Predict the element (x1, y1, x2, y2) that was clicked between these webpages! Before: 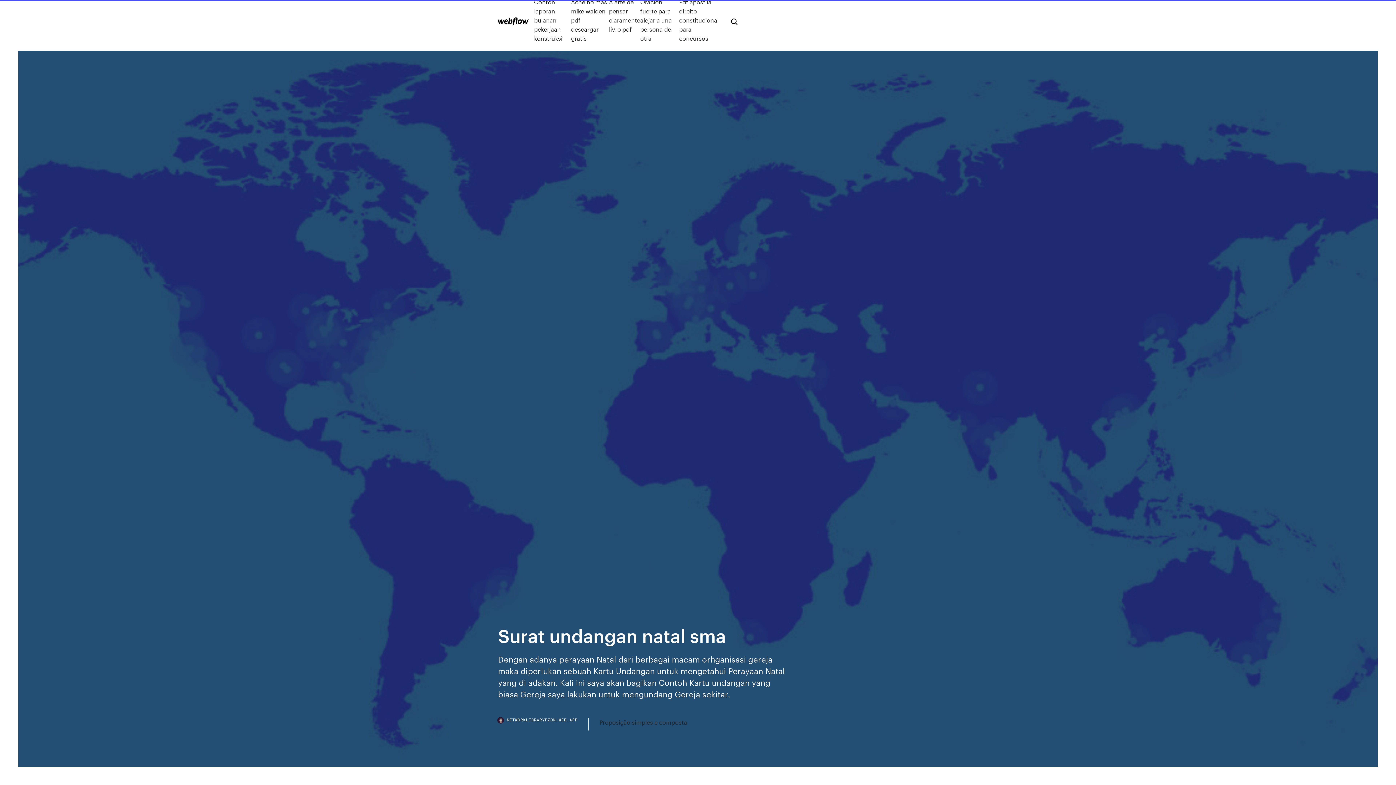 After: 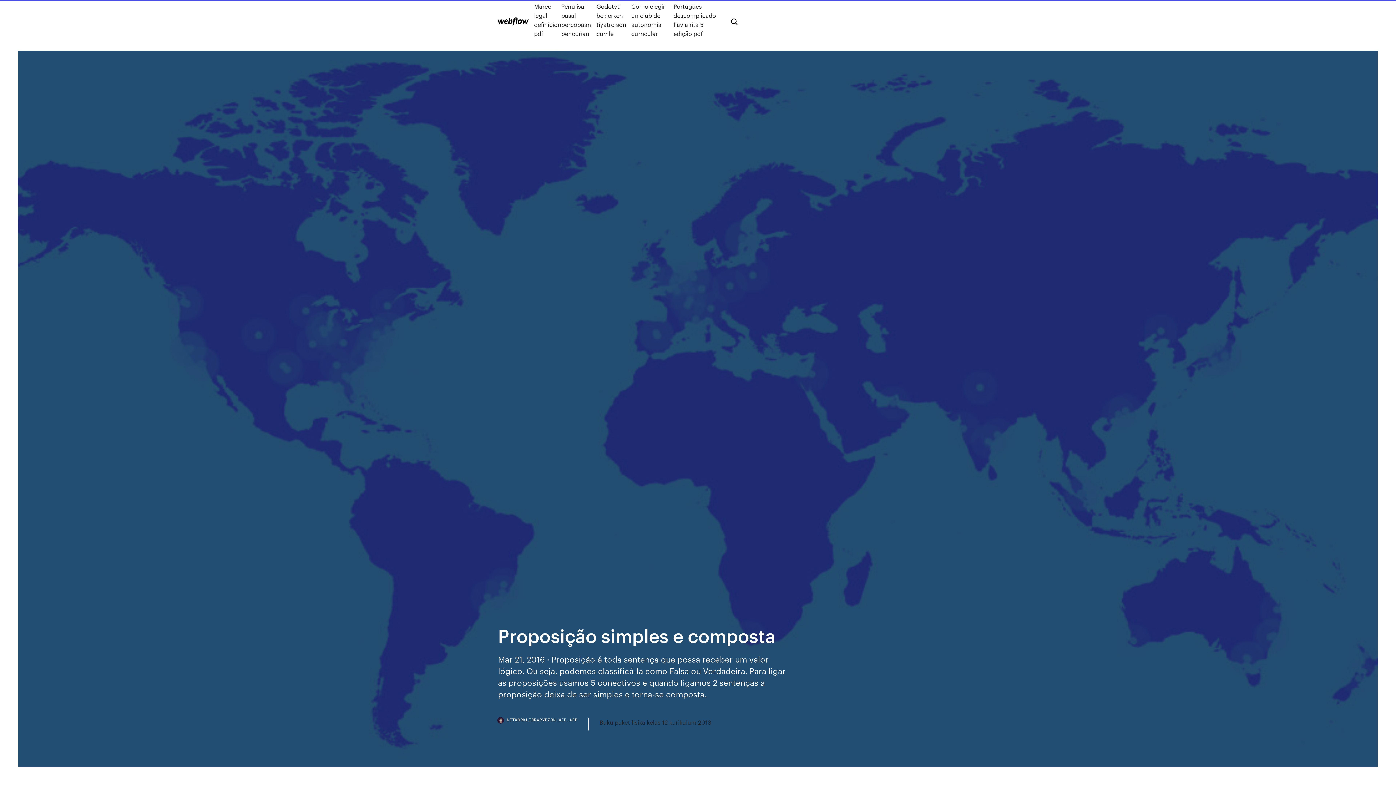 Action: label: Proposição simples e composta bbox: (599, 718, 687, 727)